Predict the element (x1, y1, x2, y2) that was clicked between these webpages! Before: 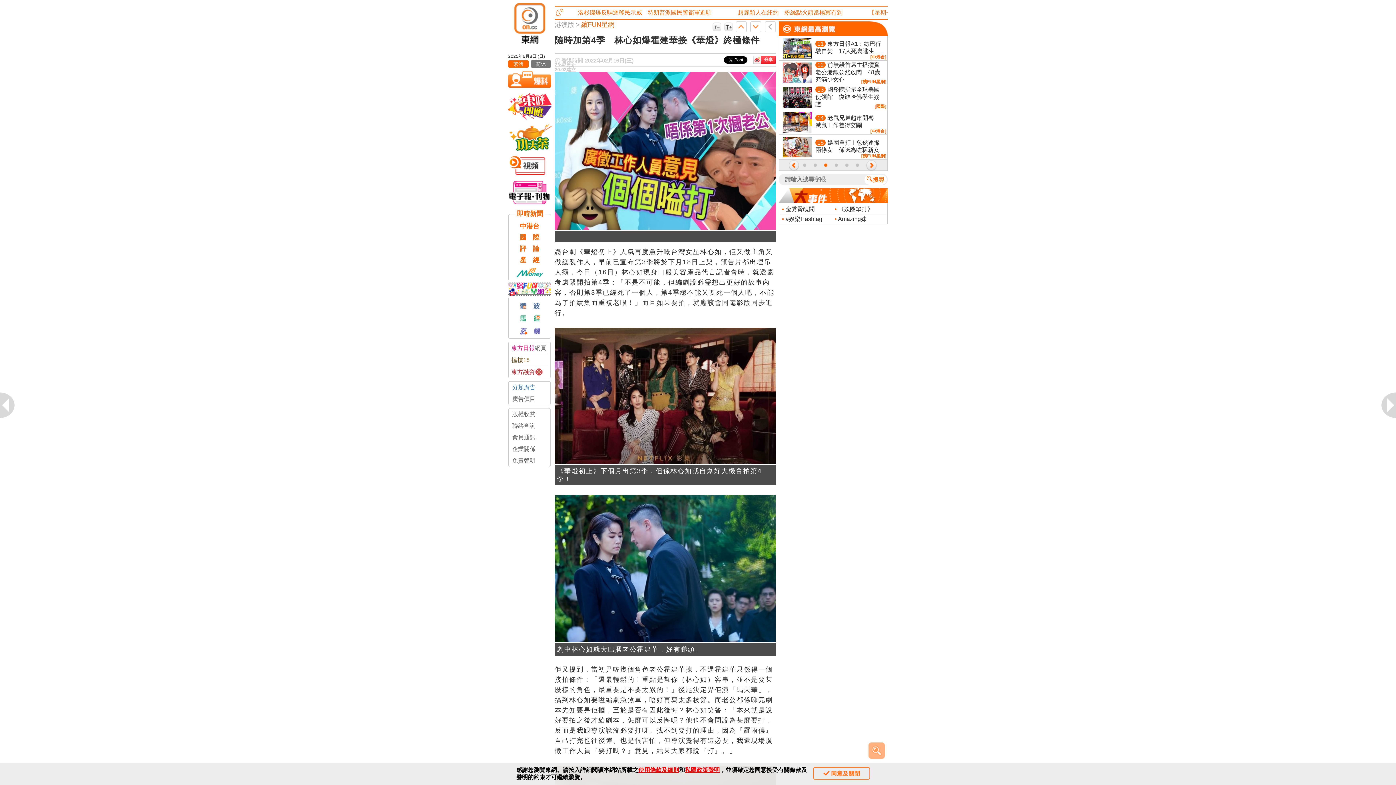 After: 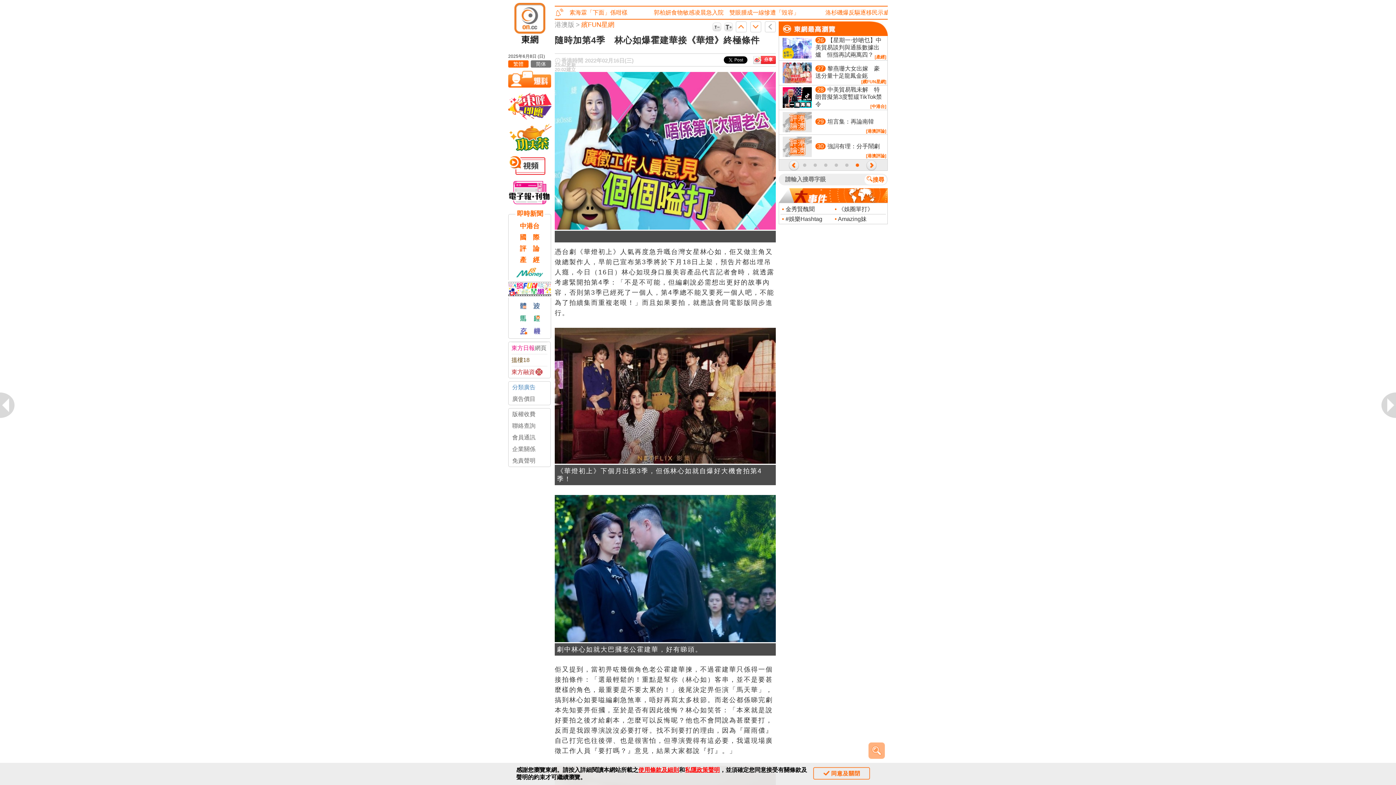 Action: bbox: (511, 366, 547, 378) label: 東方融資